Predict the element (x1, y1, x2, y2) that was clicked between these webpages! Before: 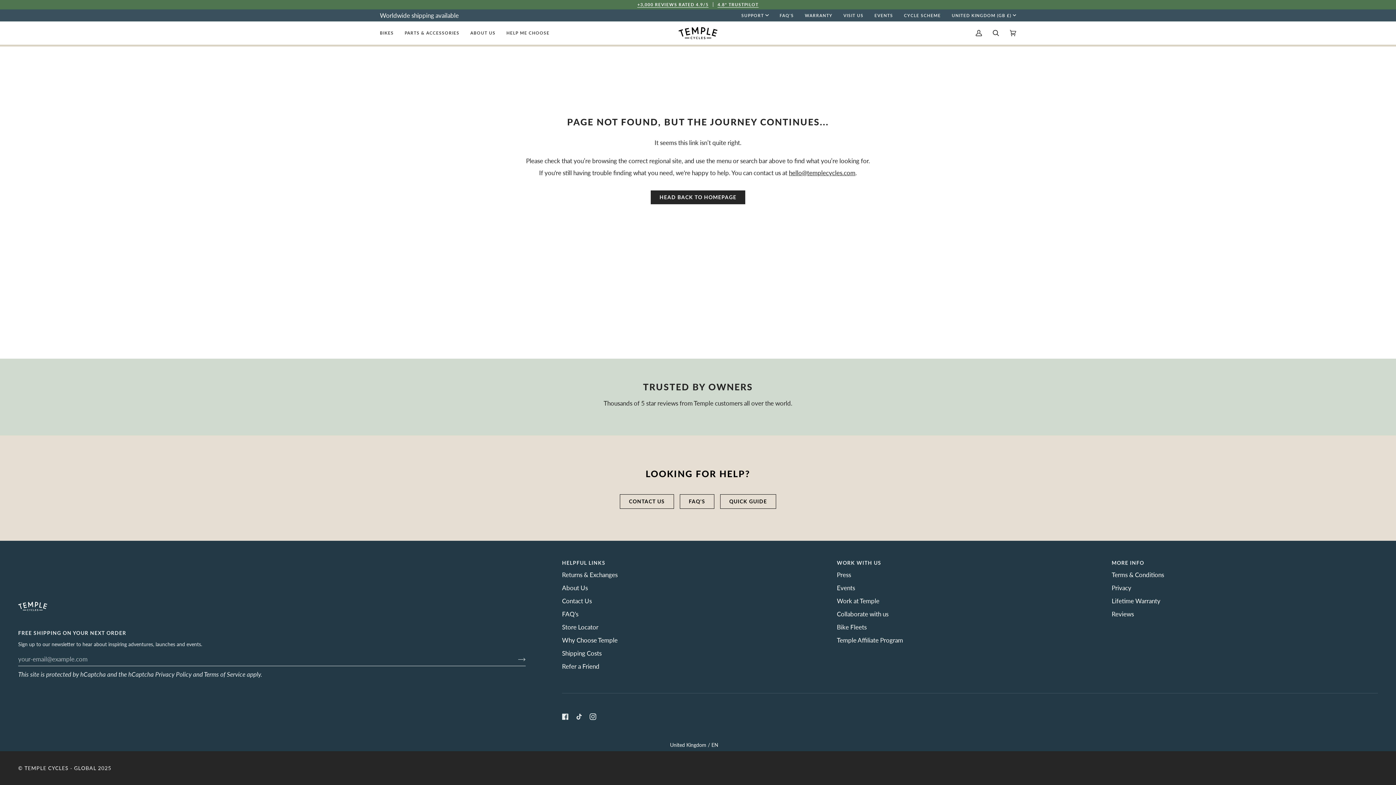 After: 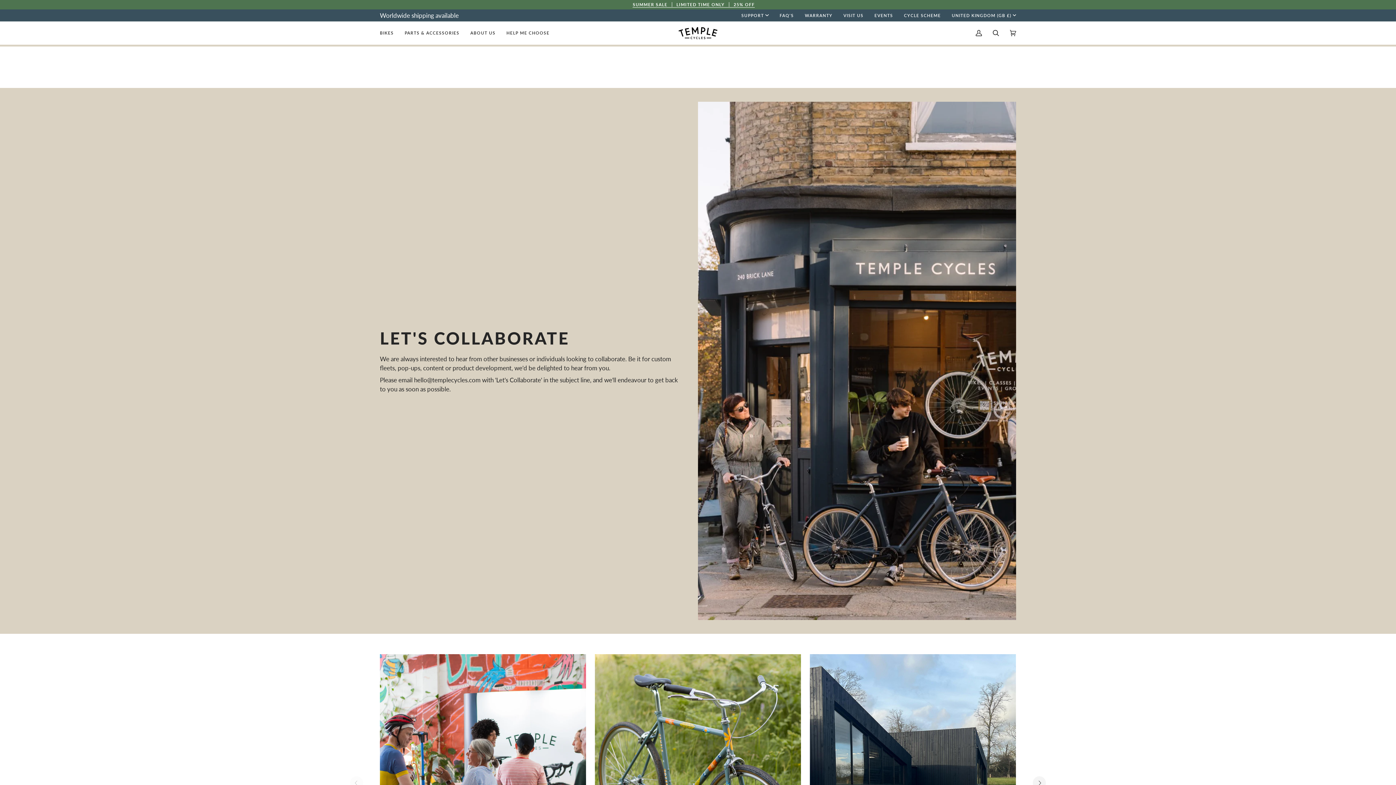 Action: label: Collaborate with us bbox: (837, 610, 888, 618)